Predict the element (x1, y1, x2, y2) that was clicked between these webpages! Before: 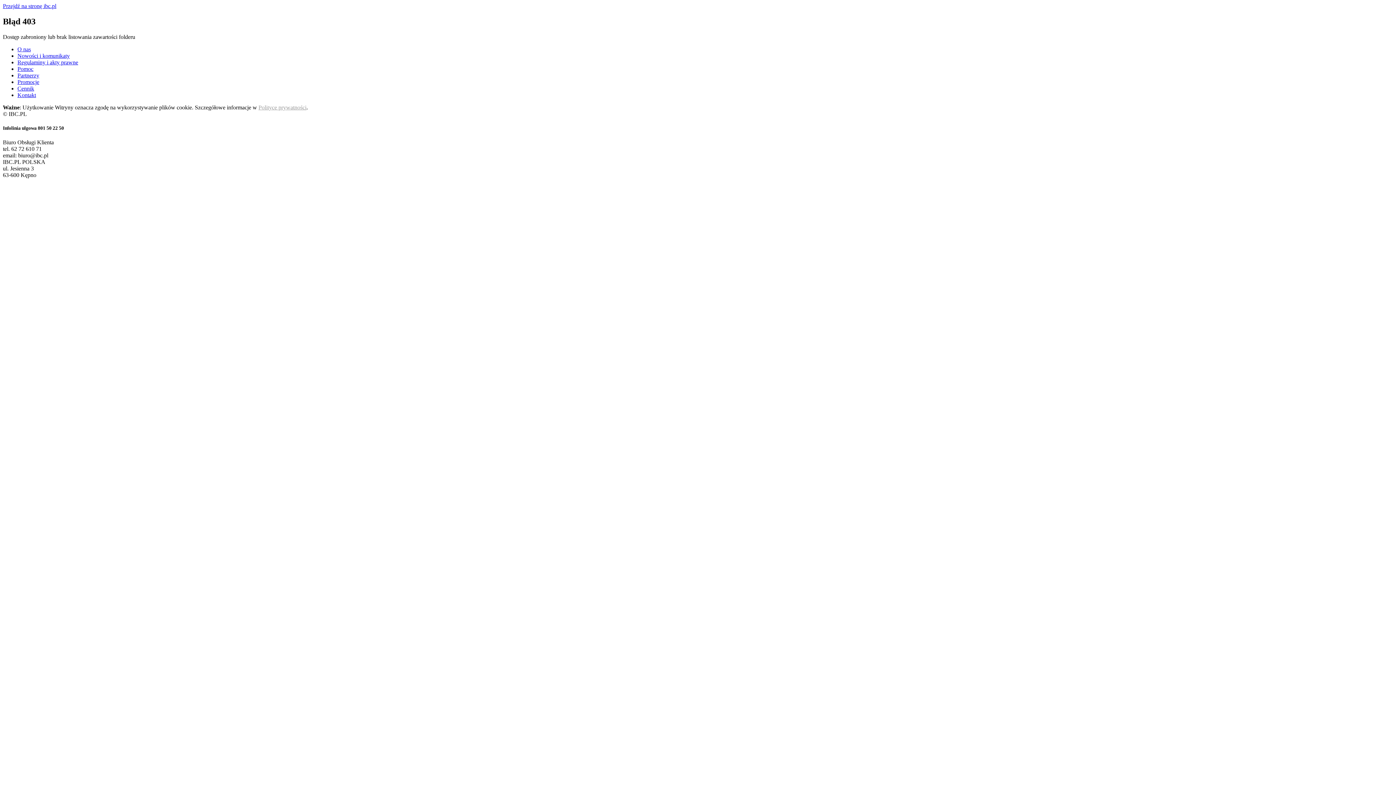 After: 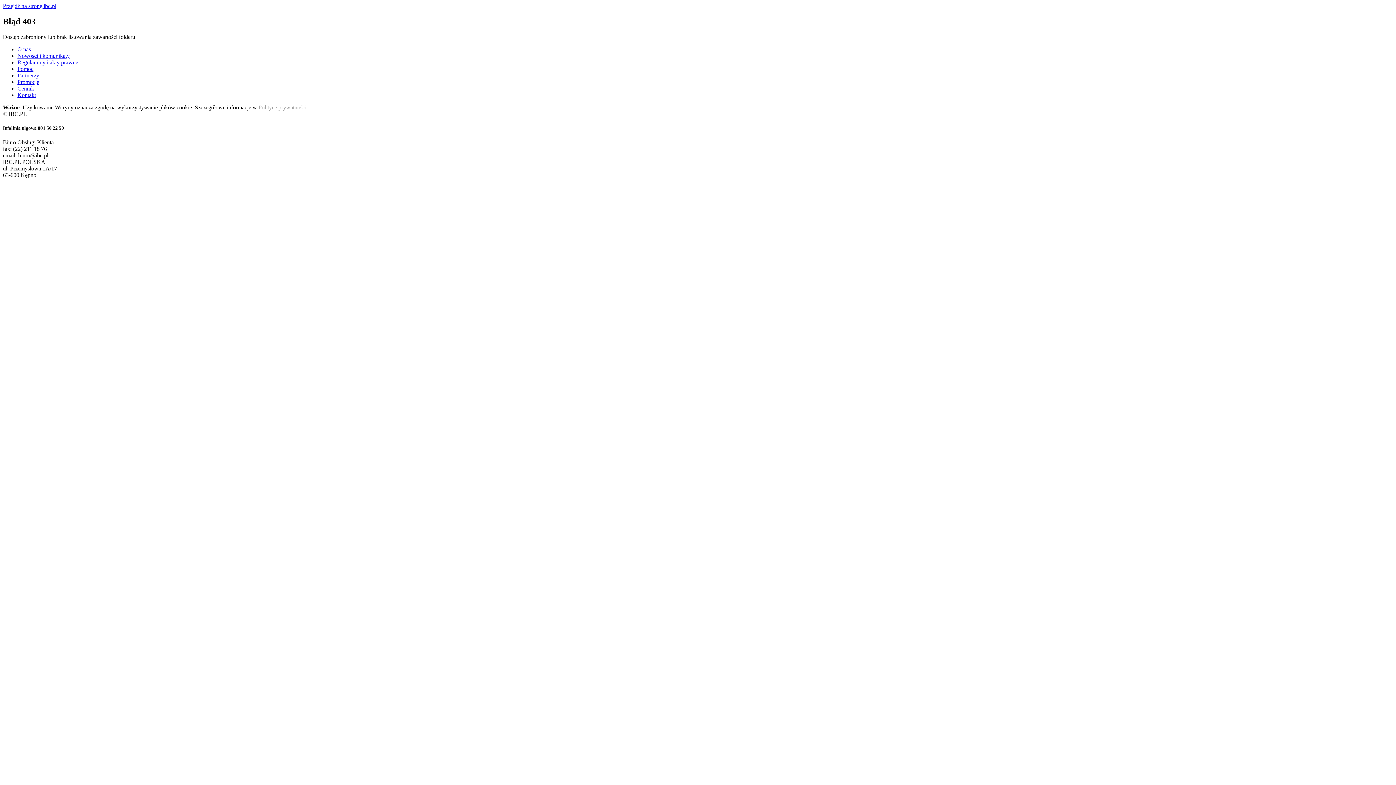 Action: bbox: (17, 65, 33, 71) label: Pomoc